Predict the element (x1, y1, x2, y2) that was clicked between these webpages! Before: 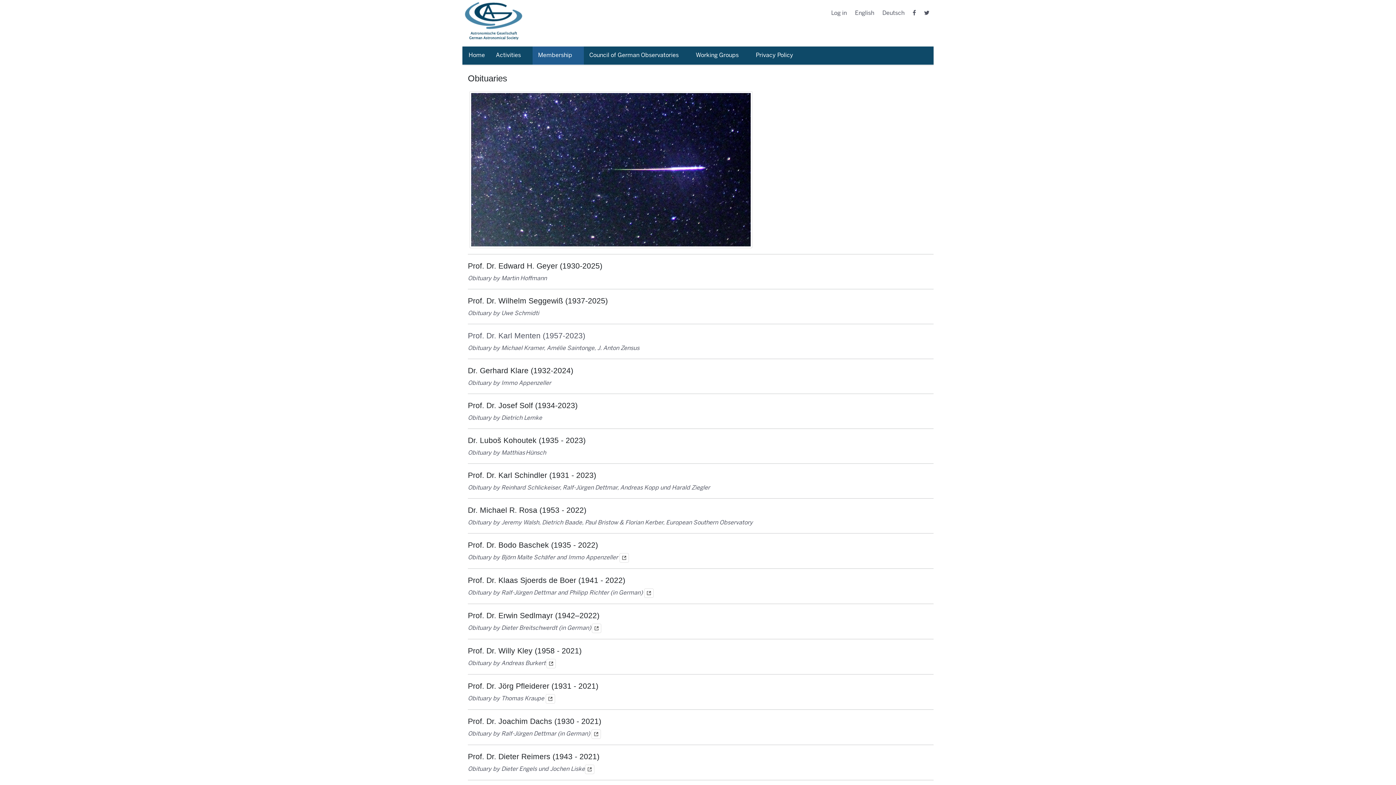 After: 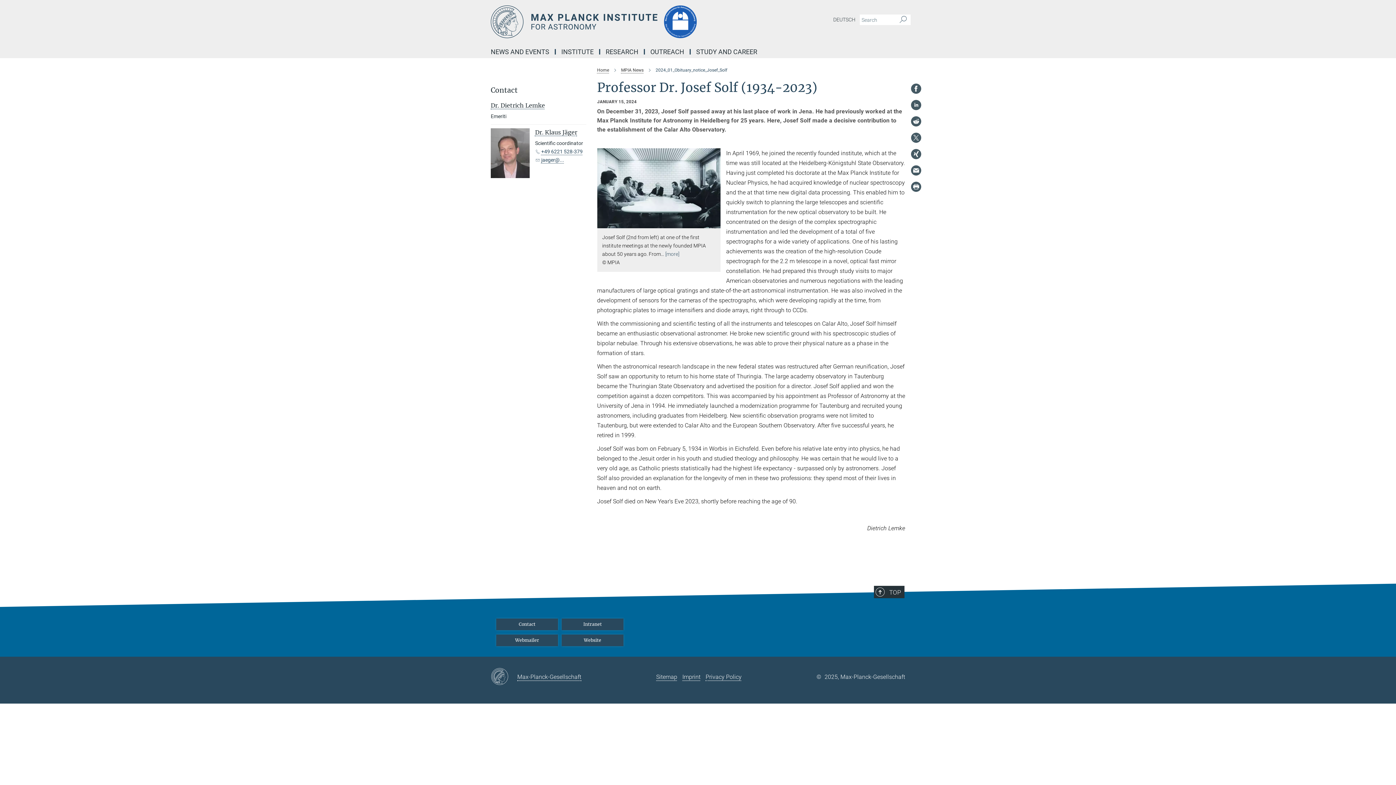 Action: label: Obituary by Dietrich Lemke bbox: (468, 415, 542, 421)